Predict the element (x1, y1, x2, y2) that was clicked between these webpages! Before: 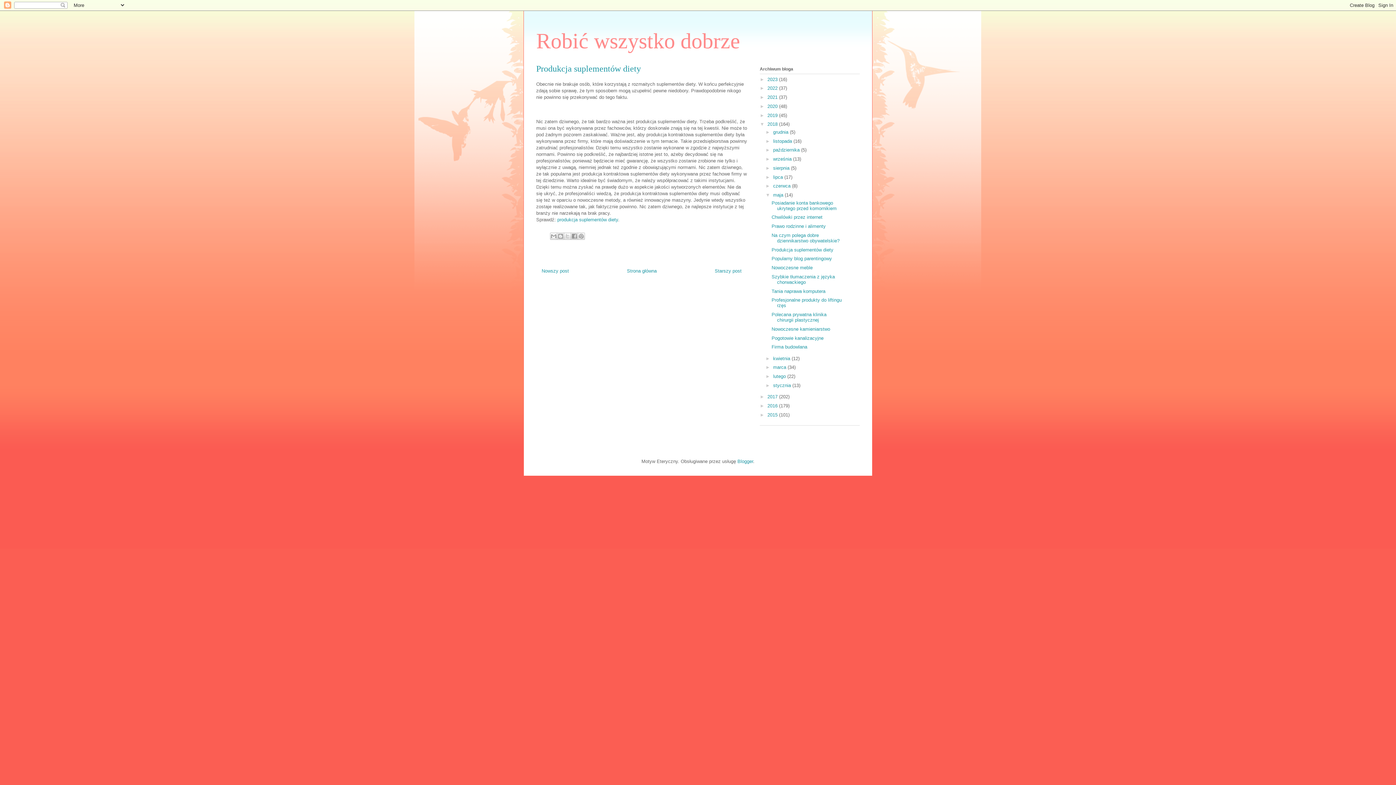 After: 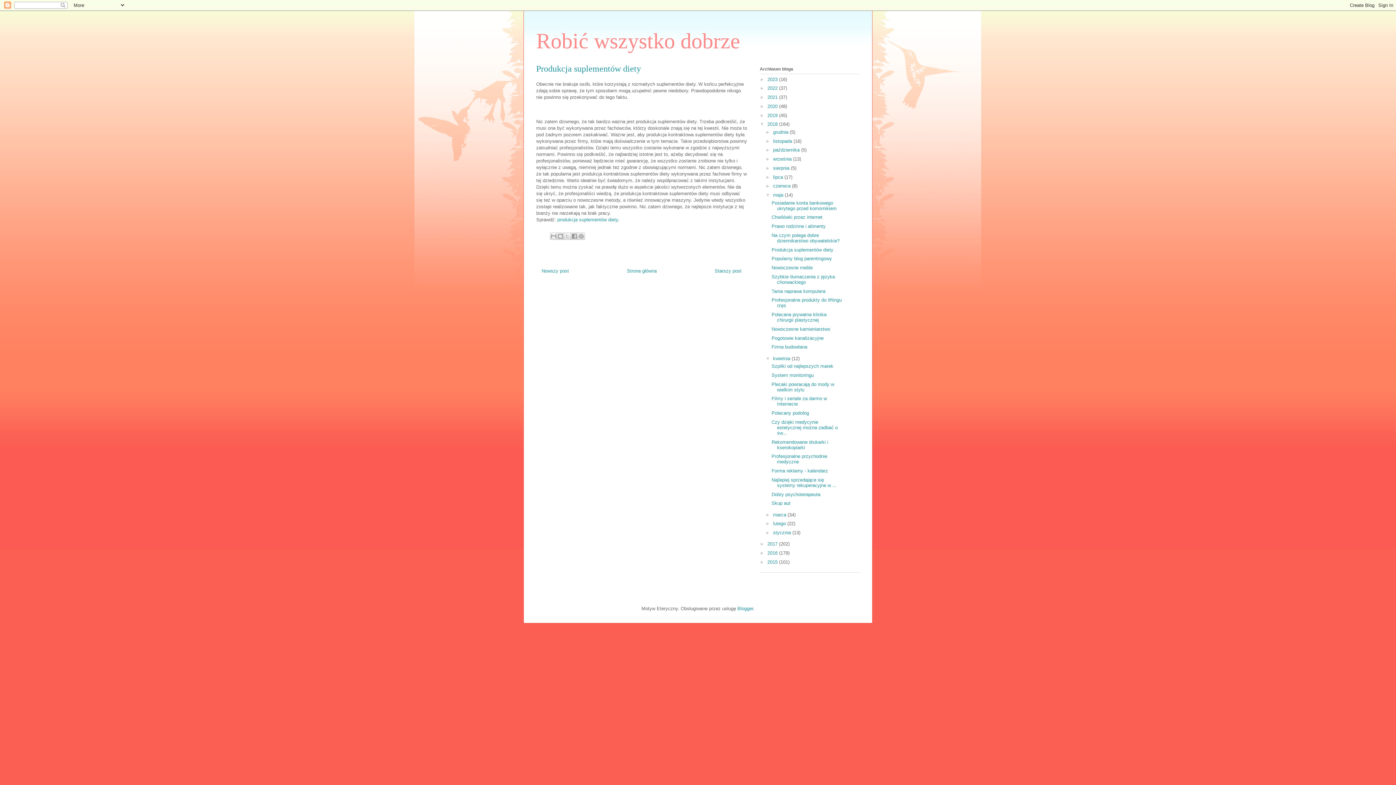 Action: bbox: (765, 355, 773, 361) label: ►  